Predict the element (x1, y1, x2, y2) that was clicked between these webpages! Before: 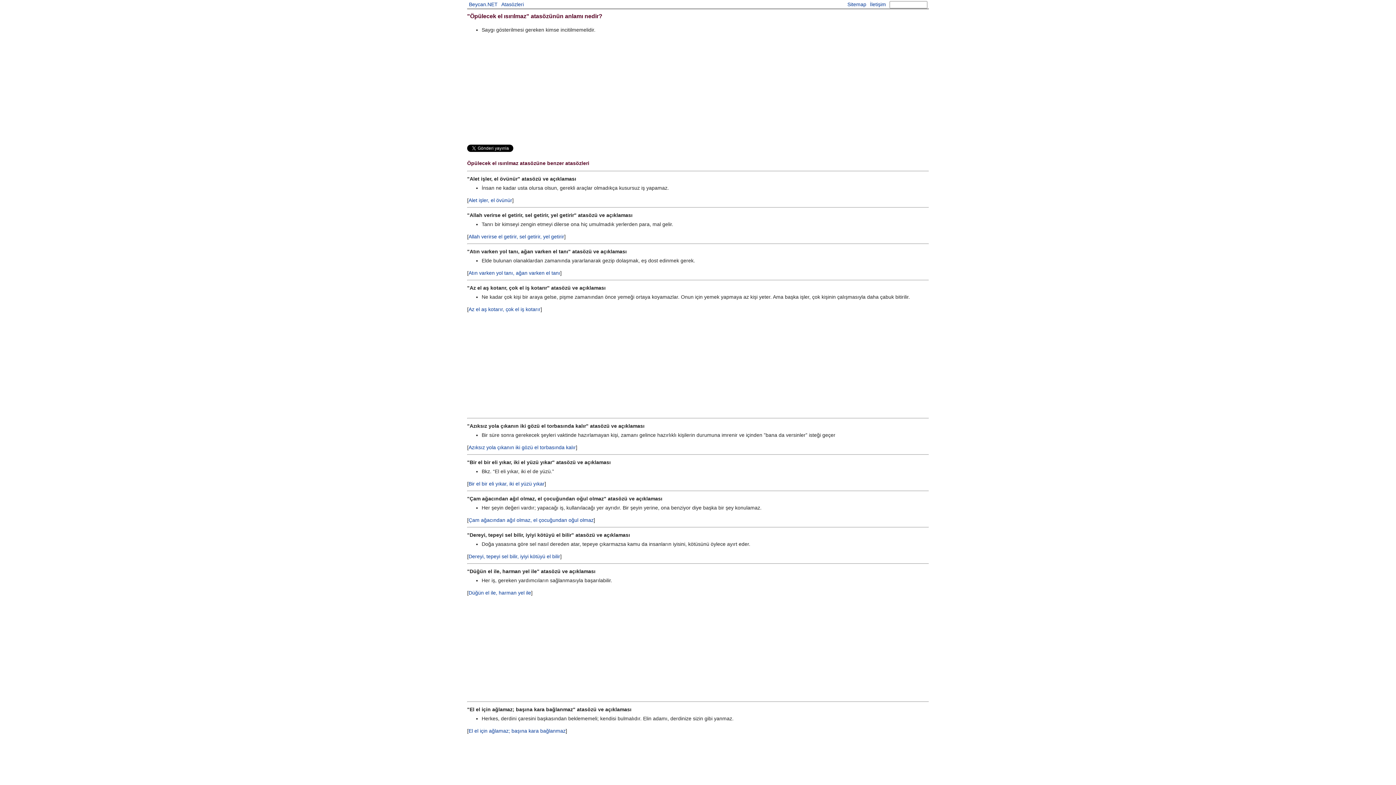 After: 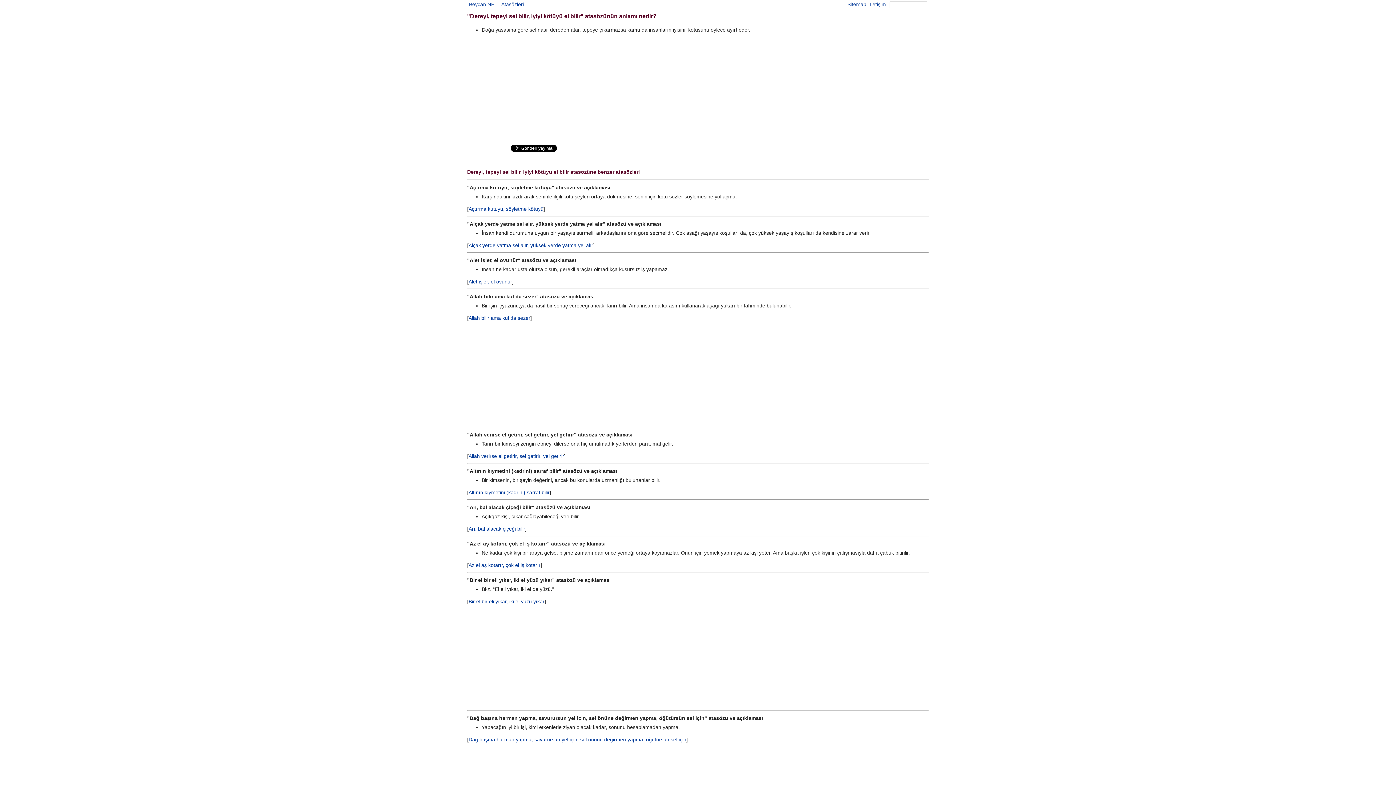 Action: bbox: (468, 553, 560, 559) label: Dereyi, tepeyi sel bilir, iyiyi kötüyü el bilir